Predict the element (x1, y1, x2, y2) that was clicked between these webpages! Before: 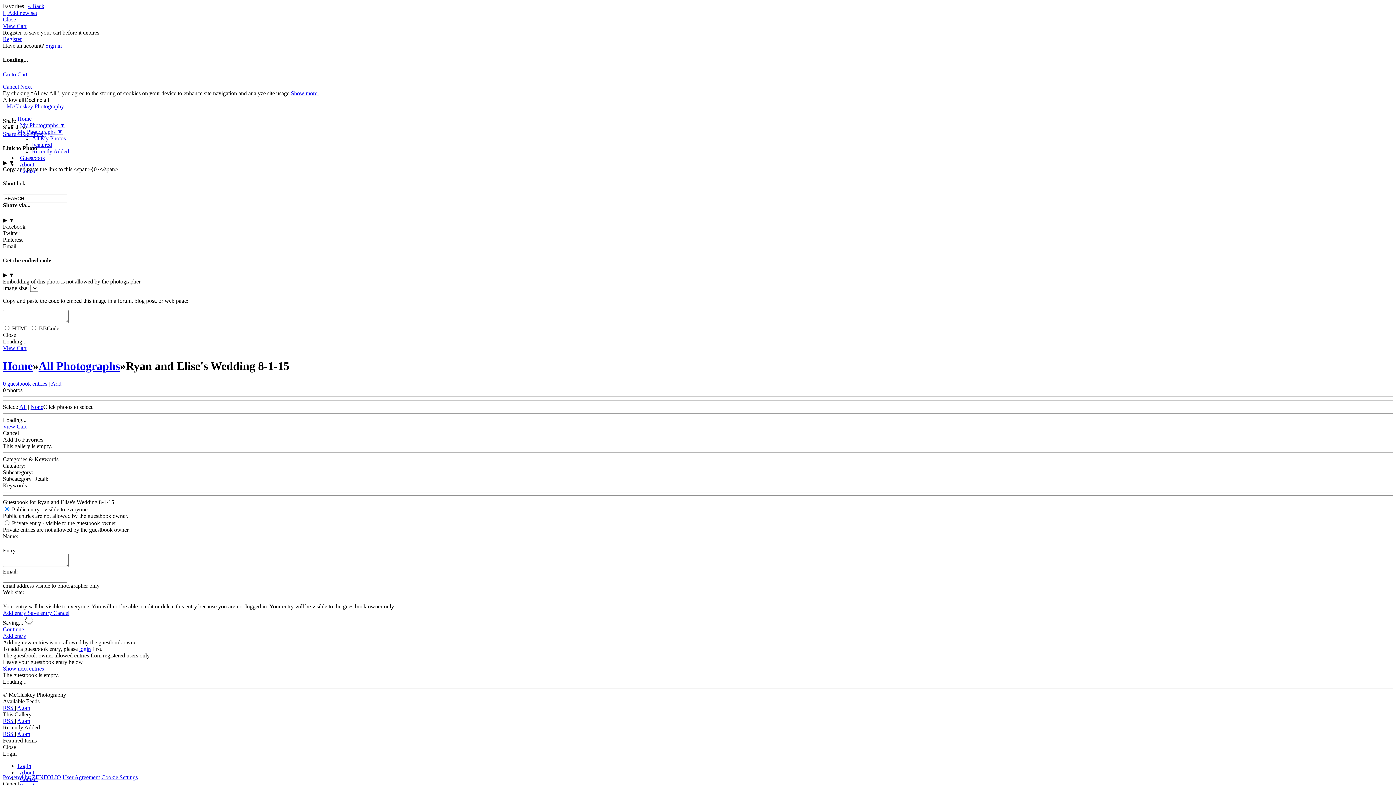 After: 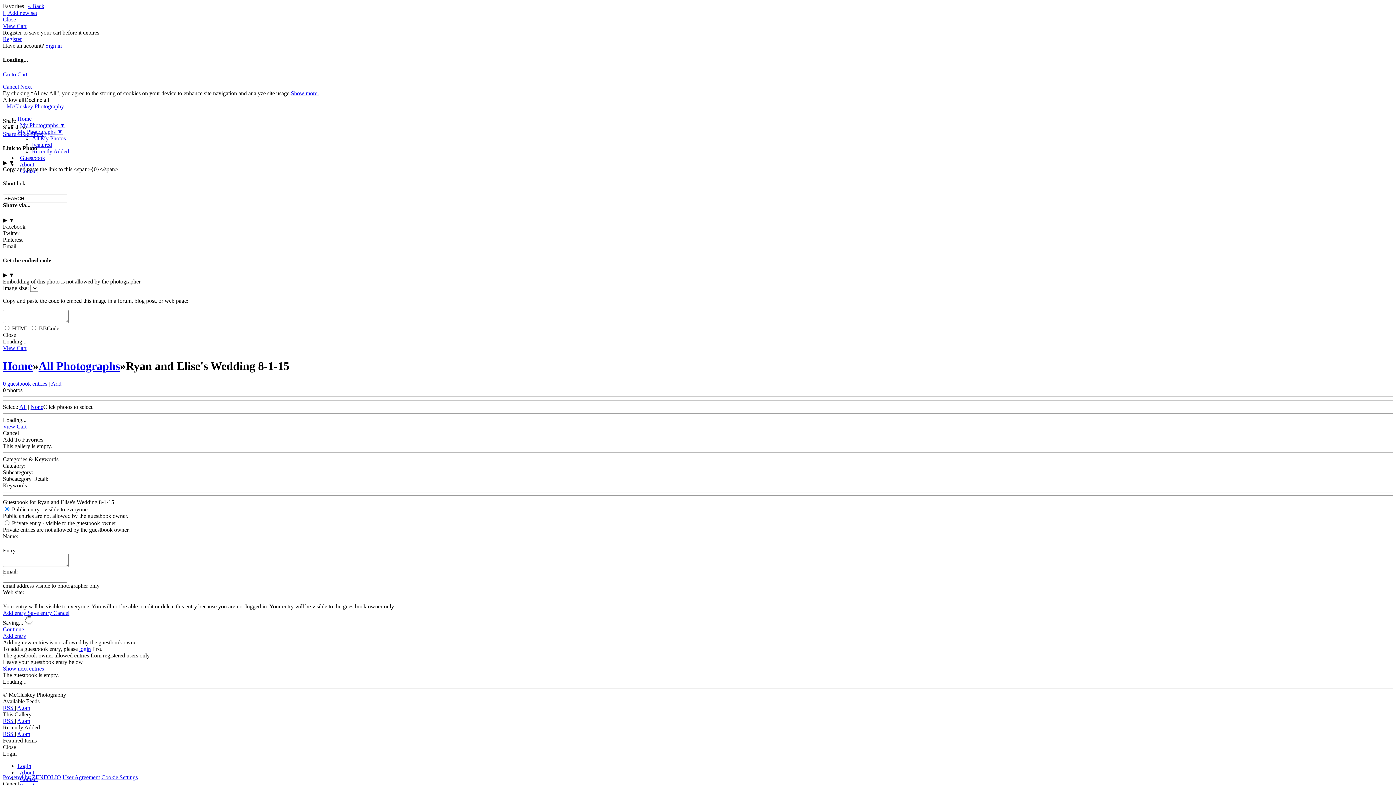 Action: label: 0 guestbook entries bbox: (2, 380, 47, 386)